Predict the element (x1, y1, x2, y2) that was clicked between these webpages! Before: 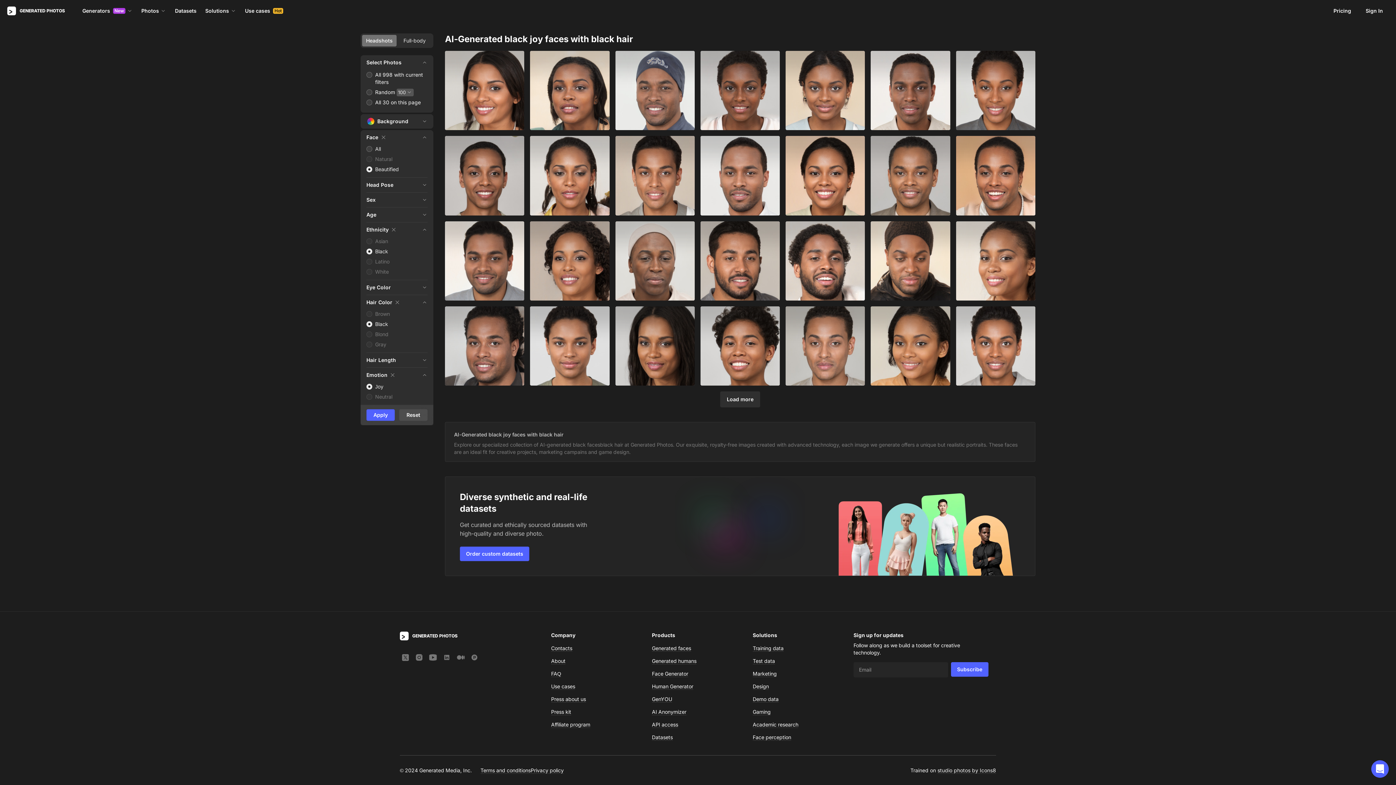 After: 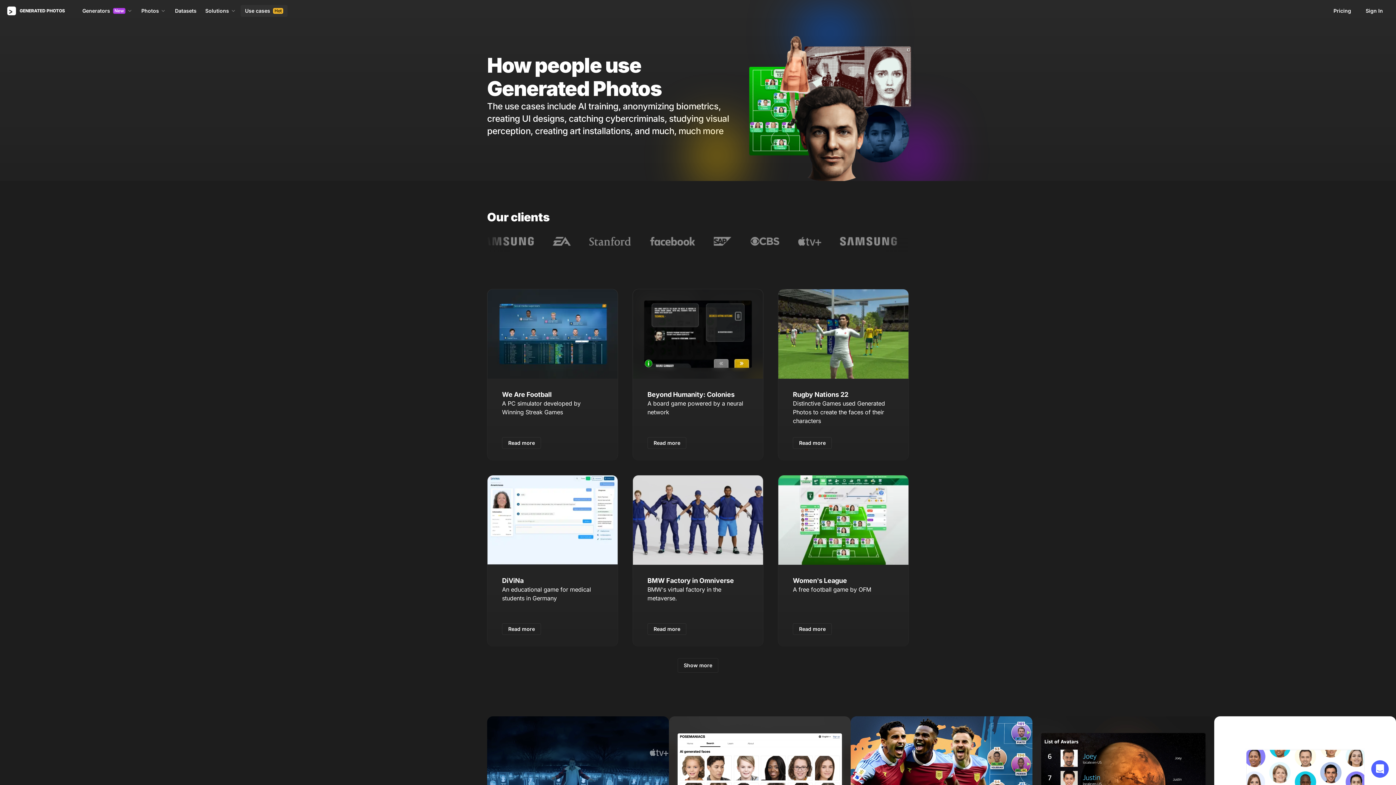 Action: bbox: (240, 5, 287, 16) label: Use cases
Hot